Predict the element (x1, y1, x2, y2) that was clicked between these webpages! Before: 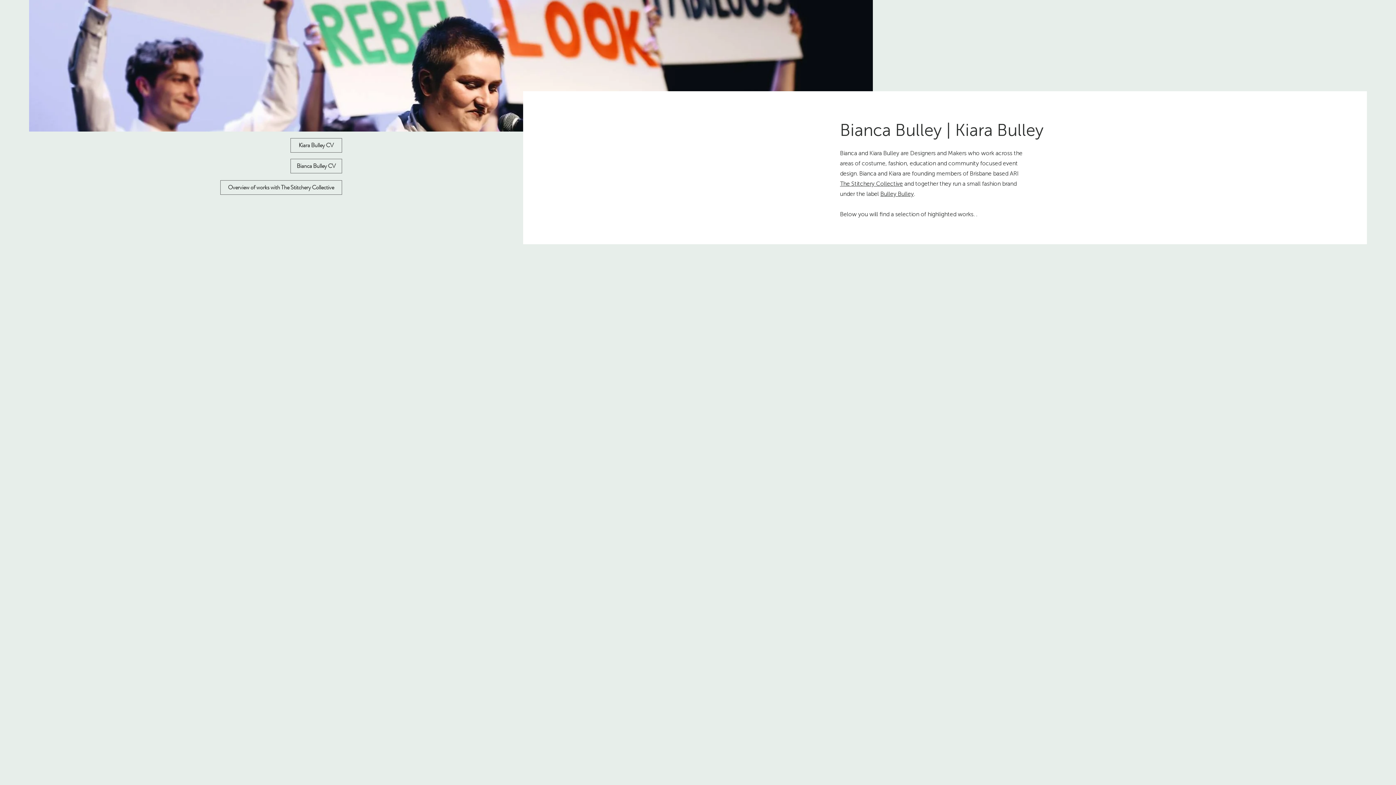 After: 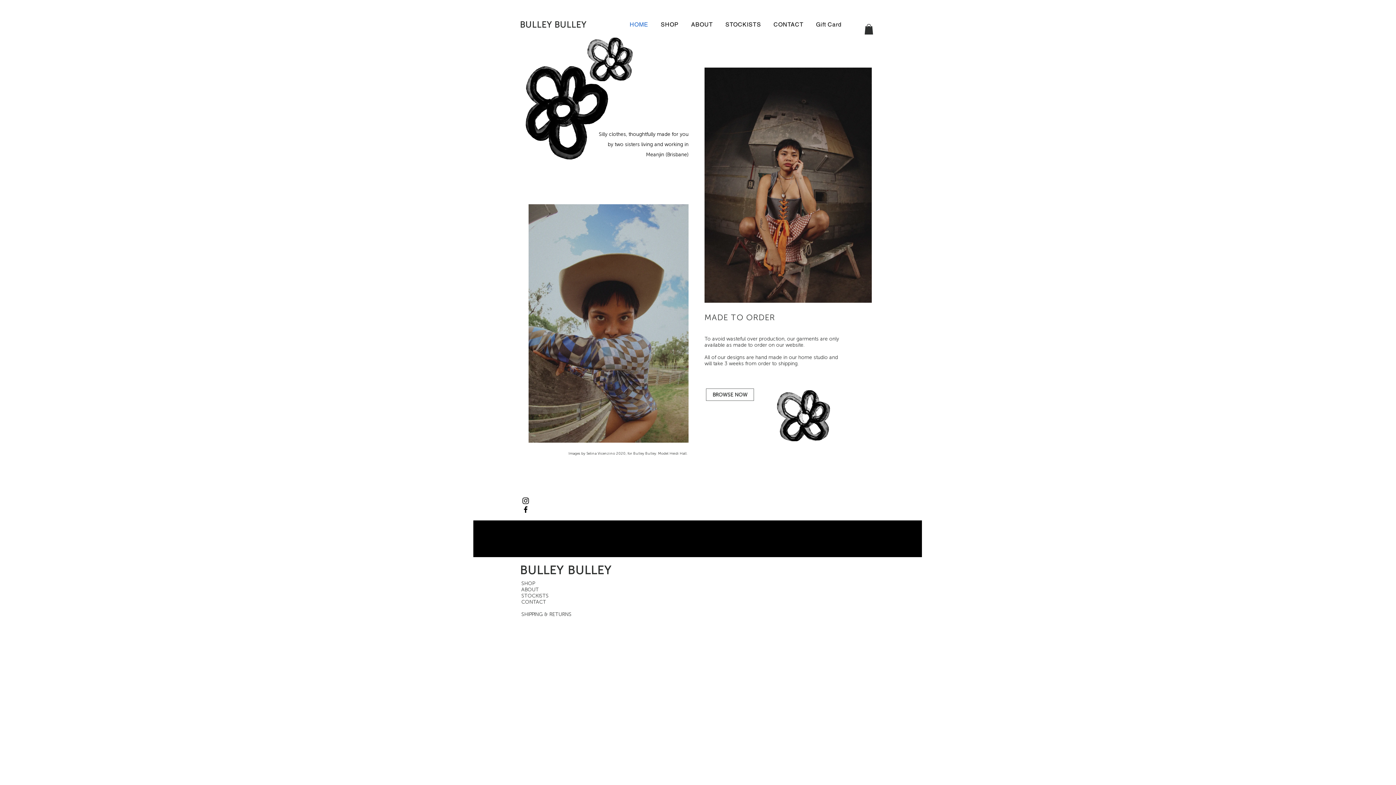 Action: label: Bulley Bulley bbox: (880, 190, 914, 197)